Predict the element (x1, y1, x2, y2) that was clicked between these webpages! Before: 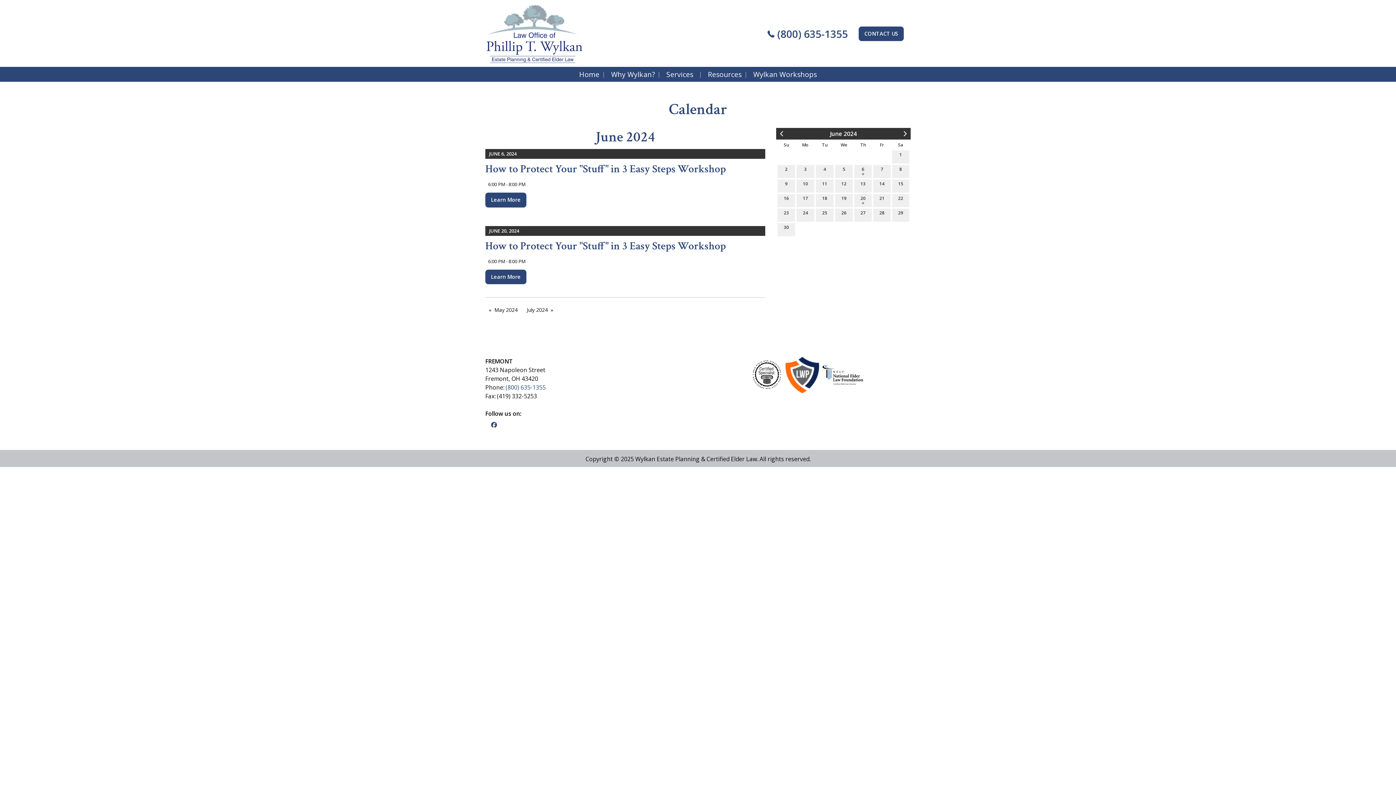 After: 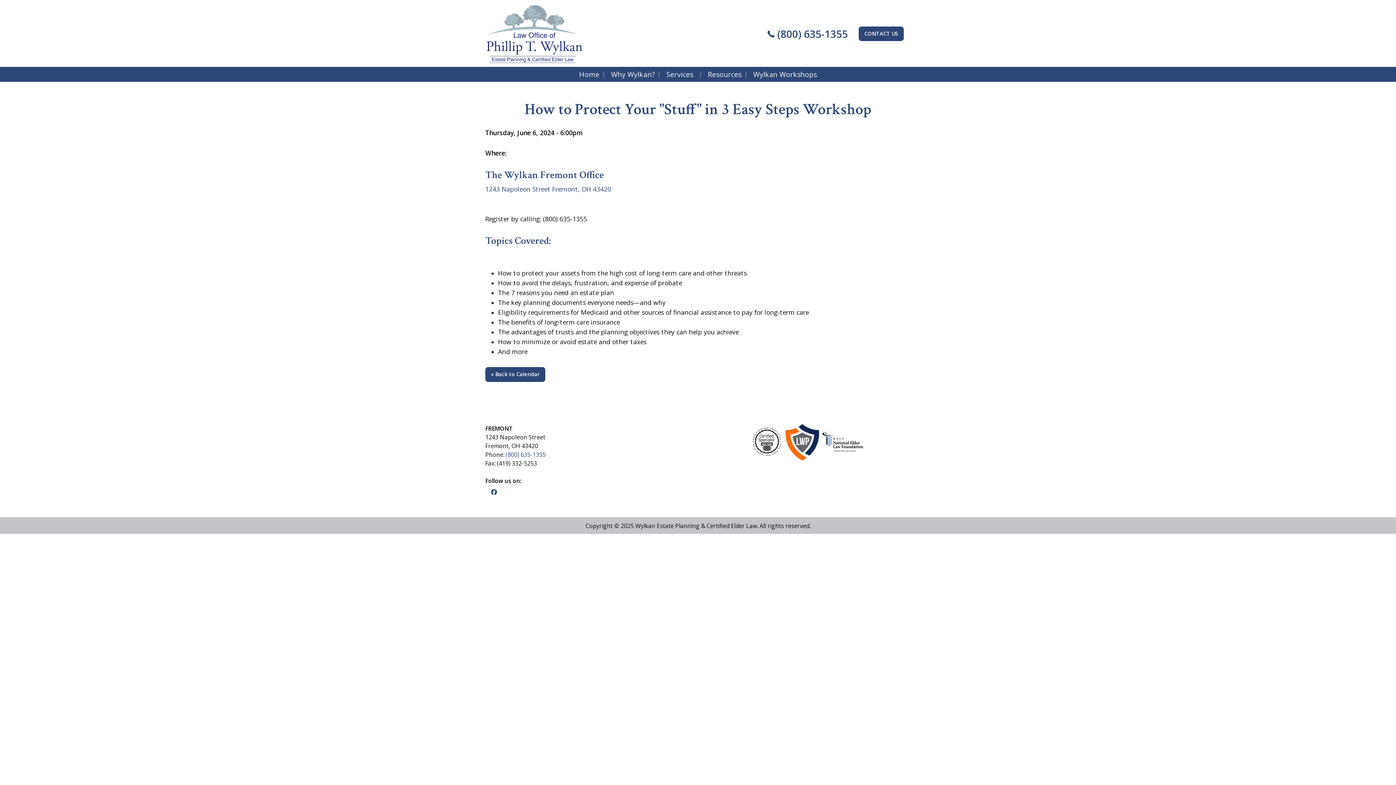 Action: bbox: (485, 192, 526, 207) label: Learn More